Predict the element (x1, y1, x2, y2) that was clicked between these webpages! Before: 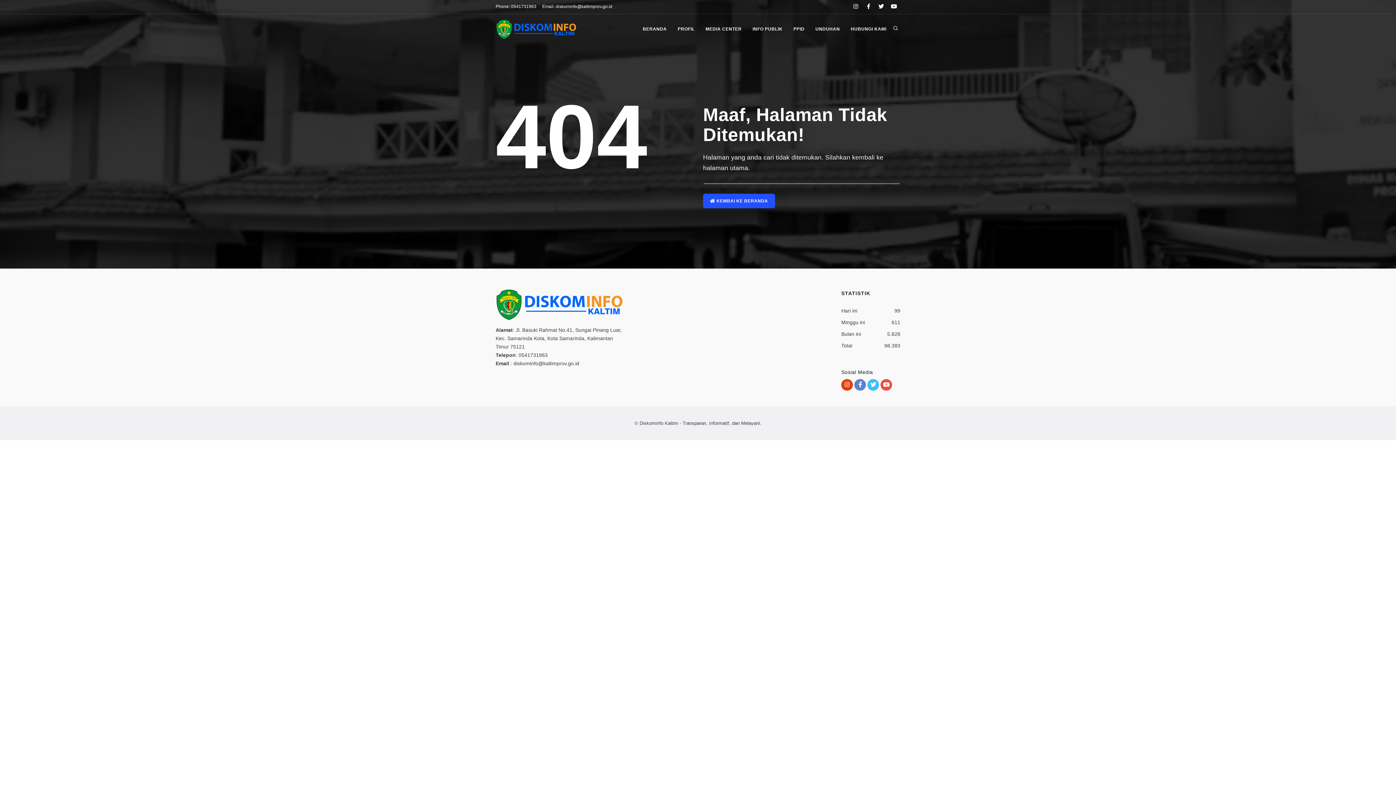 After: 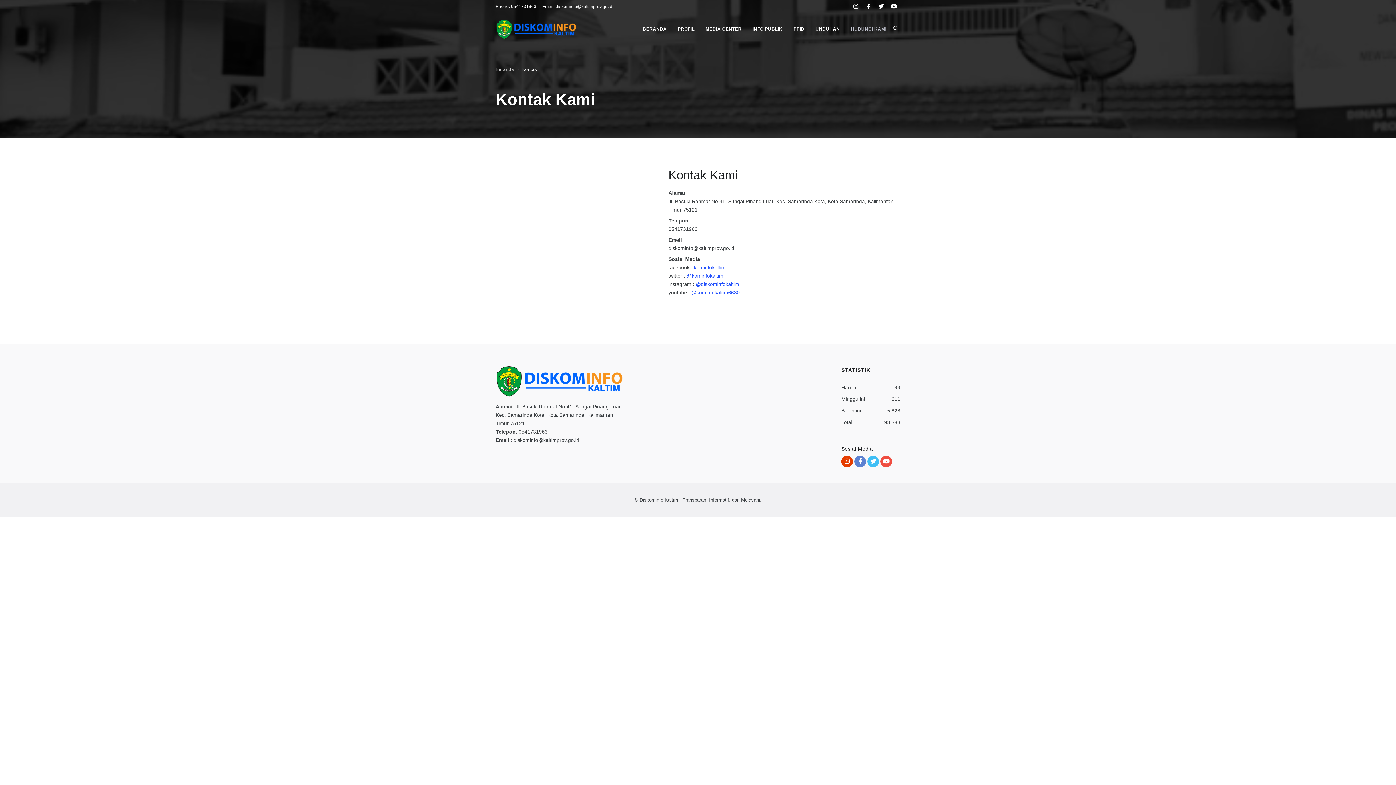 Action: label: HUBUNGI KAMI bbox: (846, 22, 891, 35)